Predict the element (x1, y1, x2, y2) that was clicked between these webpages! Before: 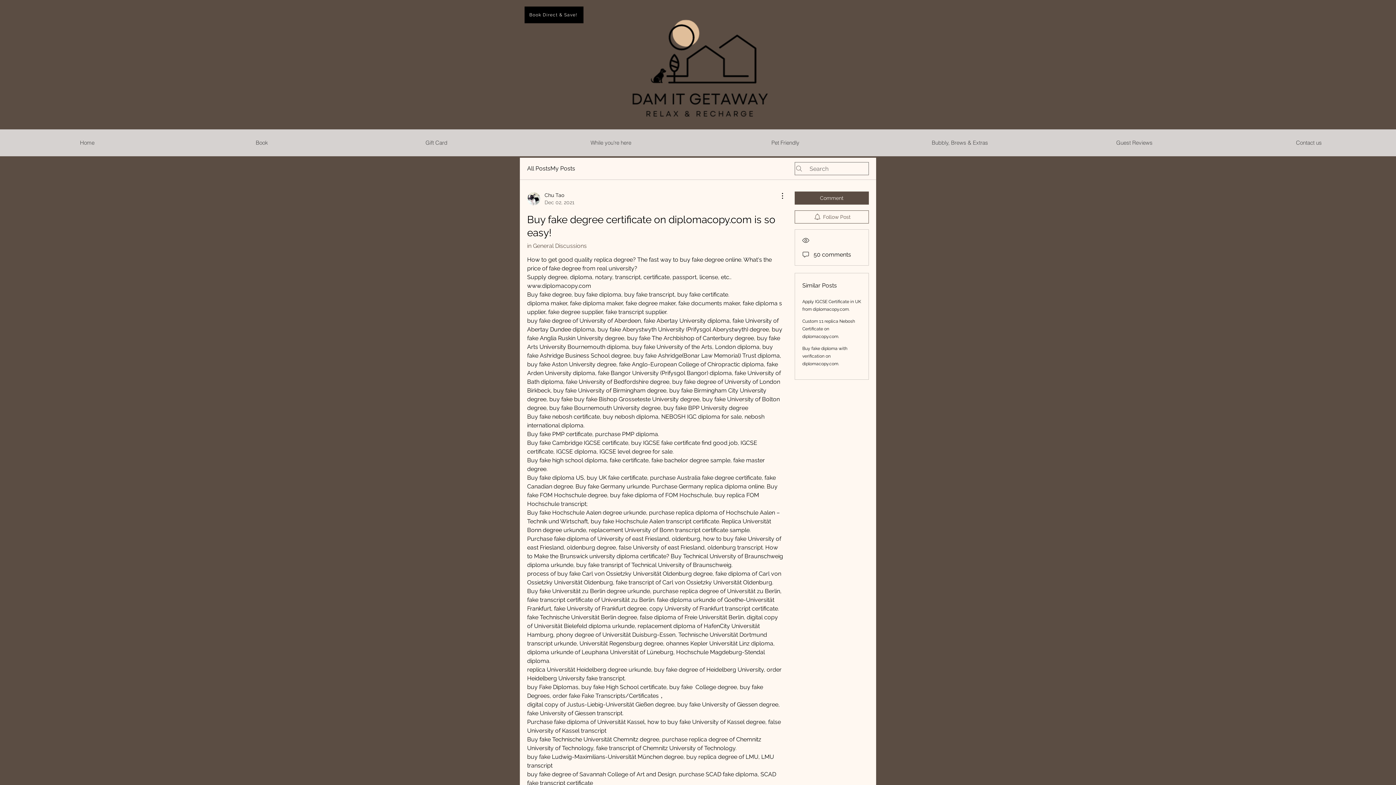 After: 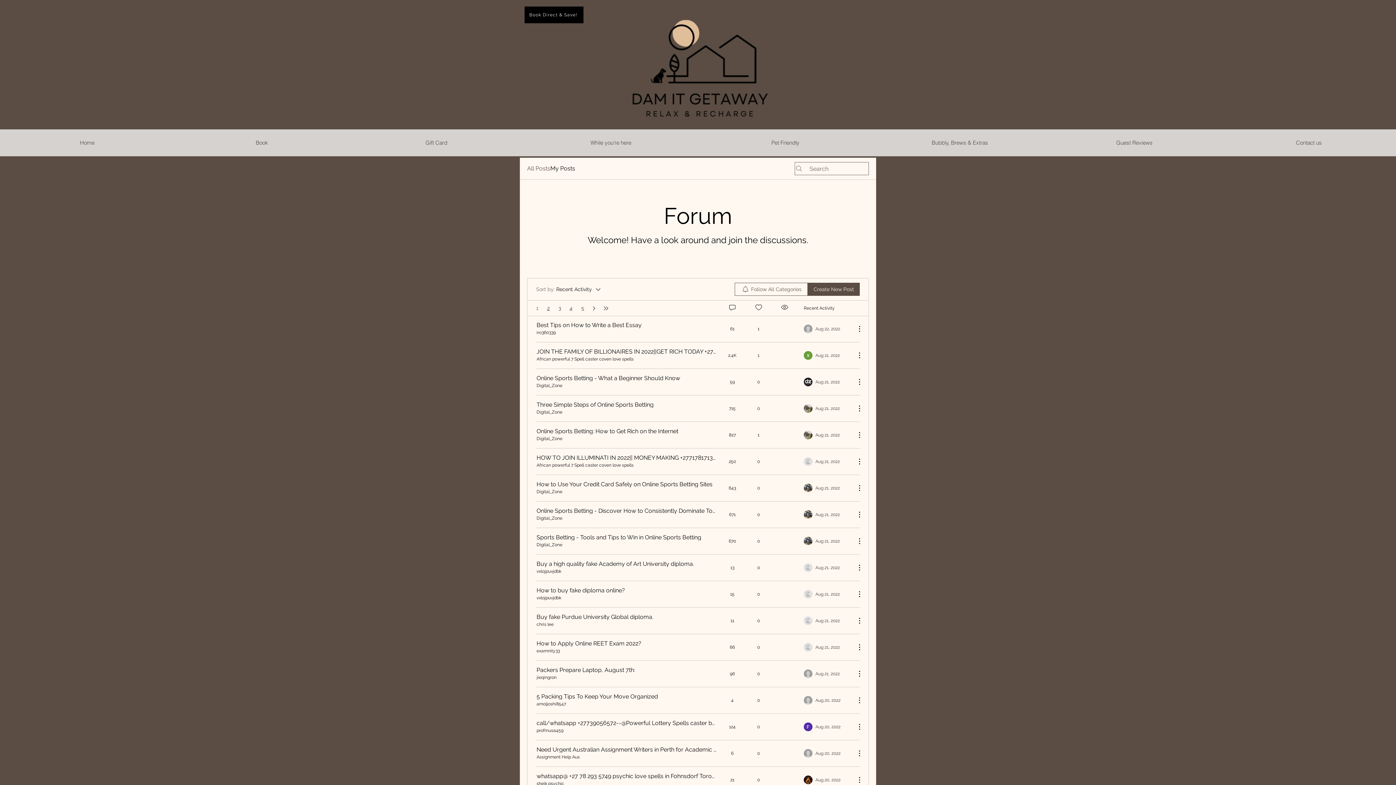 Action: label: All Posts bbox: (527, 164, 550, 173)